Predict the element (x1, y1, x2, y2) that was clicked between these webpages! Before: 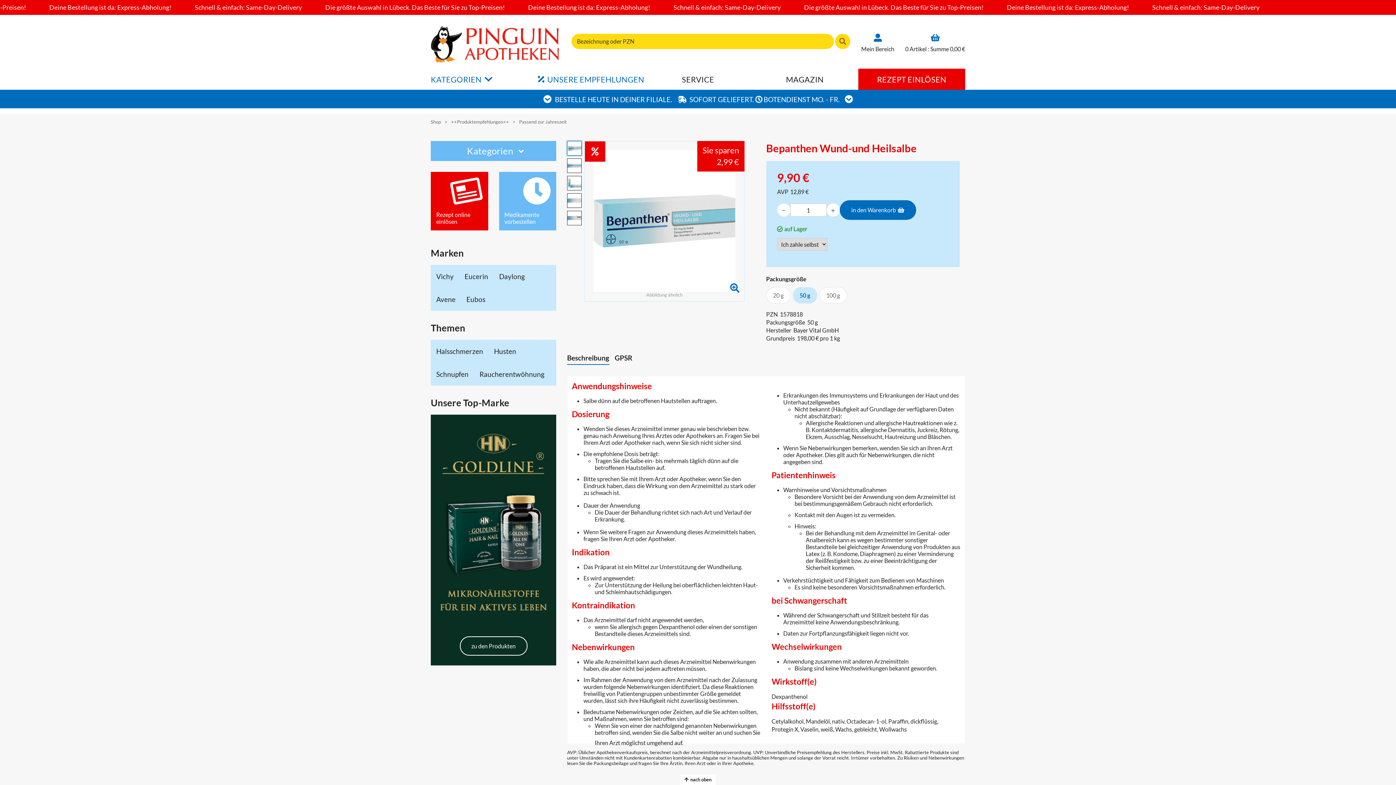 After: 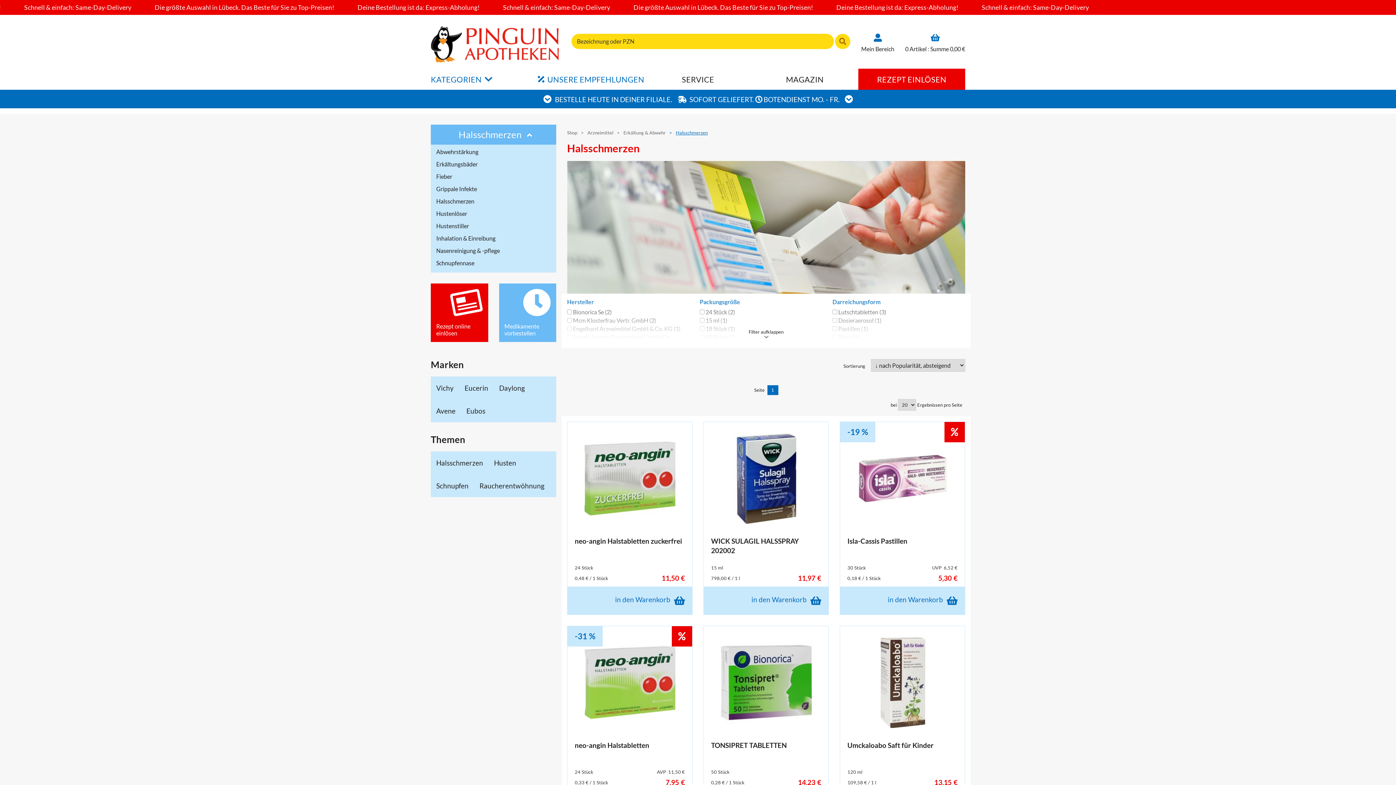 Action: label: Halsschmerzen bbox: (436, 345, 483, 357)